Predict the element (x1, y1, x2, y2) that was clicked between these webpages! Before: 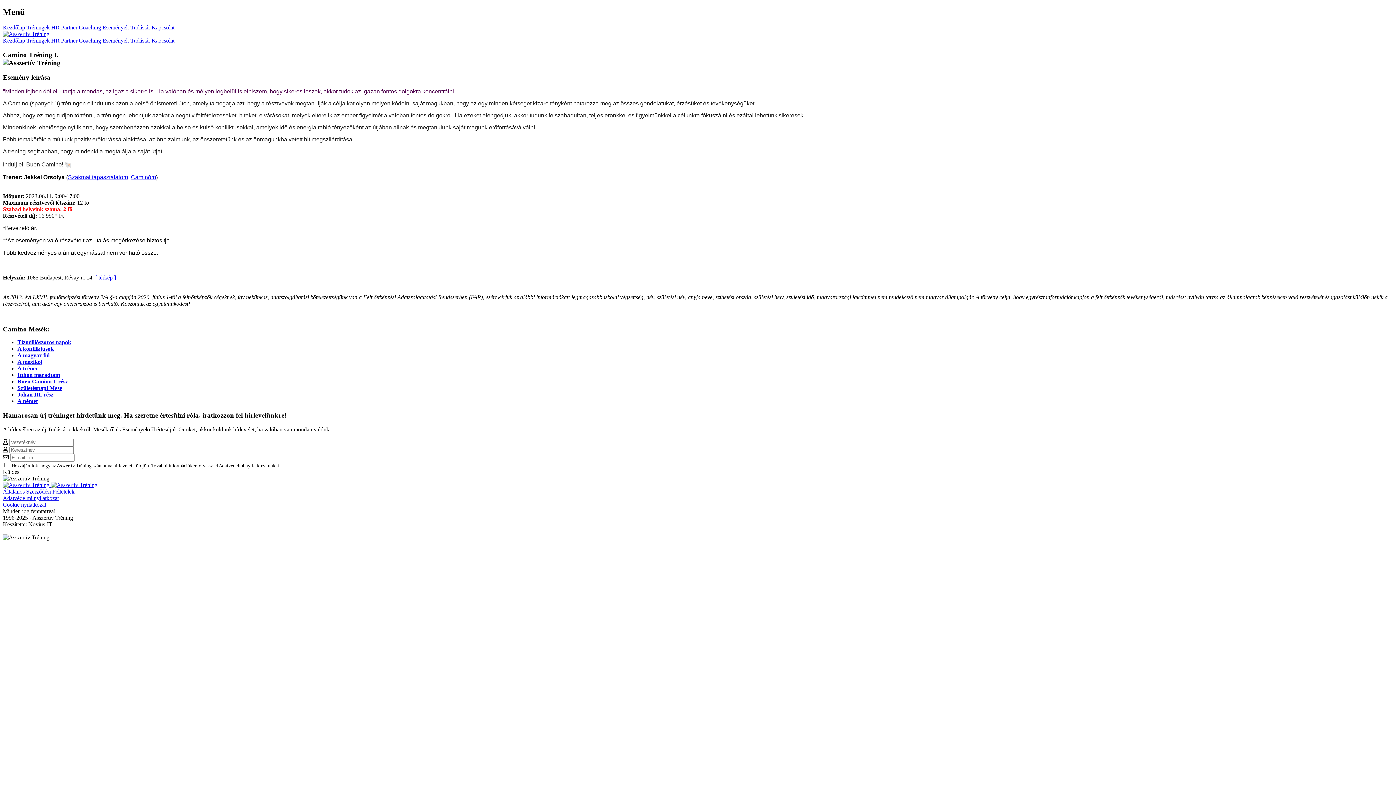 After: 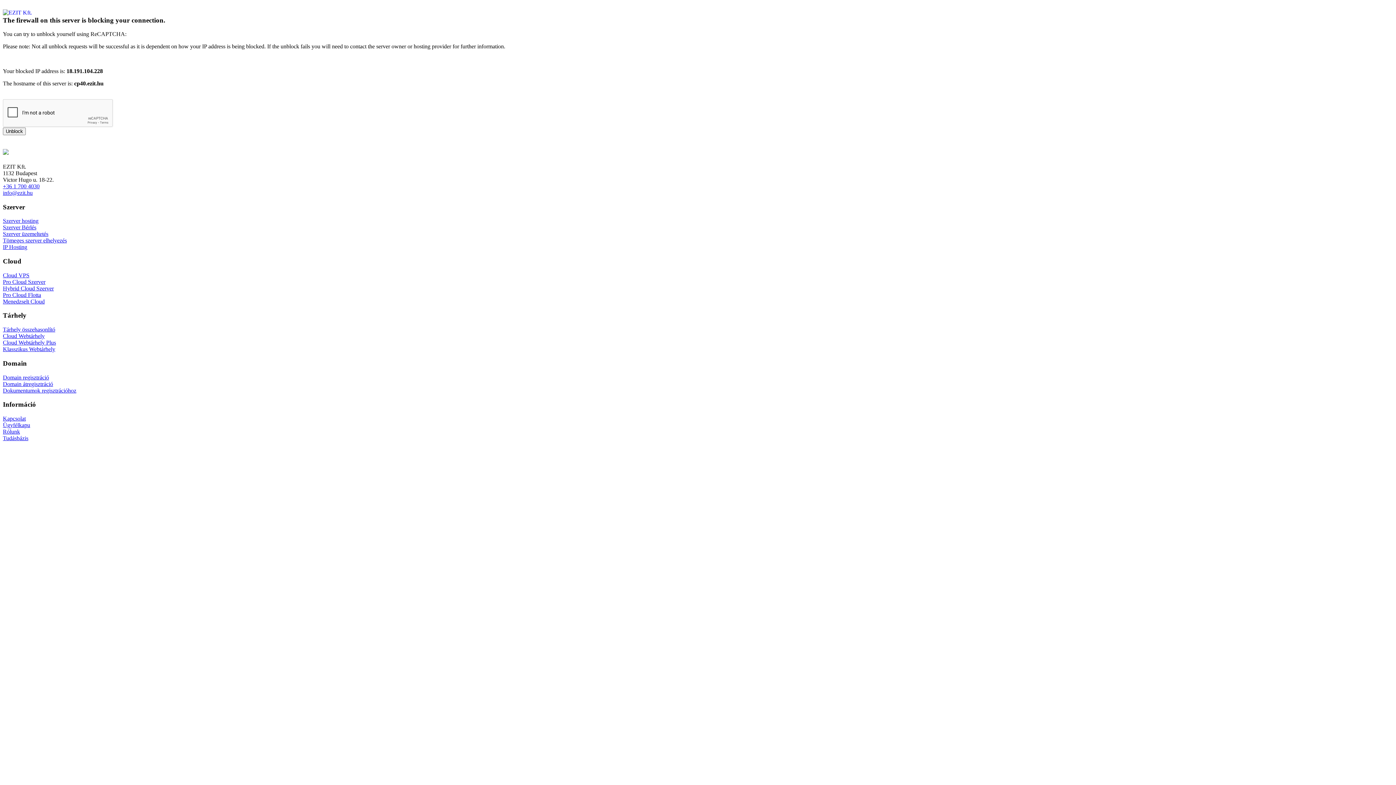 Action: label: Tudástár bbox: (130, 37, 150, 43)